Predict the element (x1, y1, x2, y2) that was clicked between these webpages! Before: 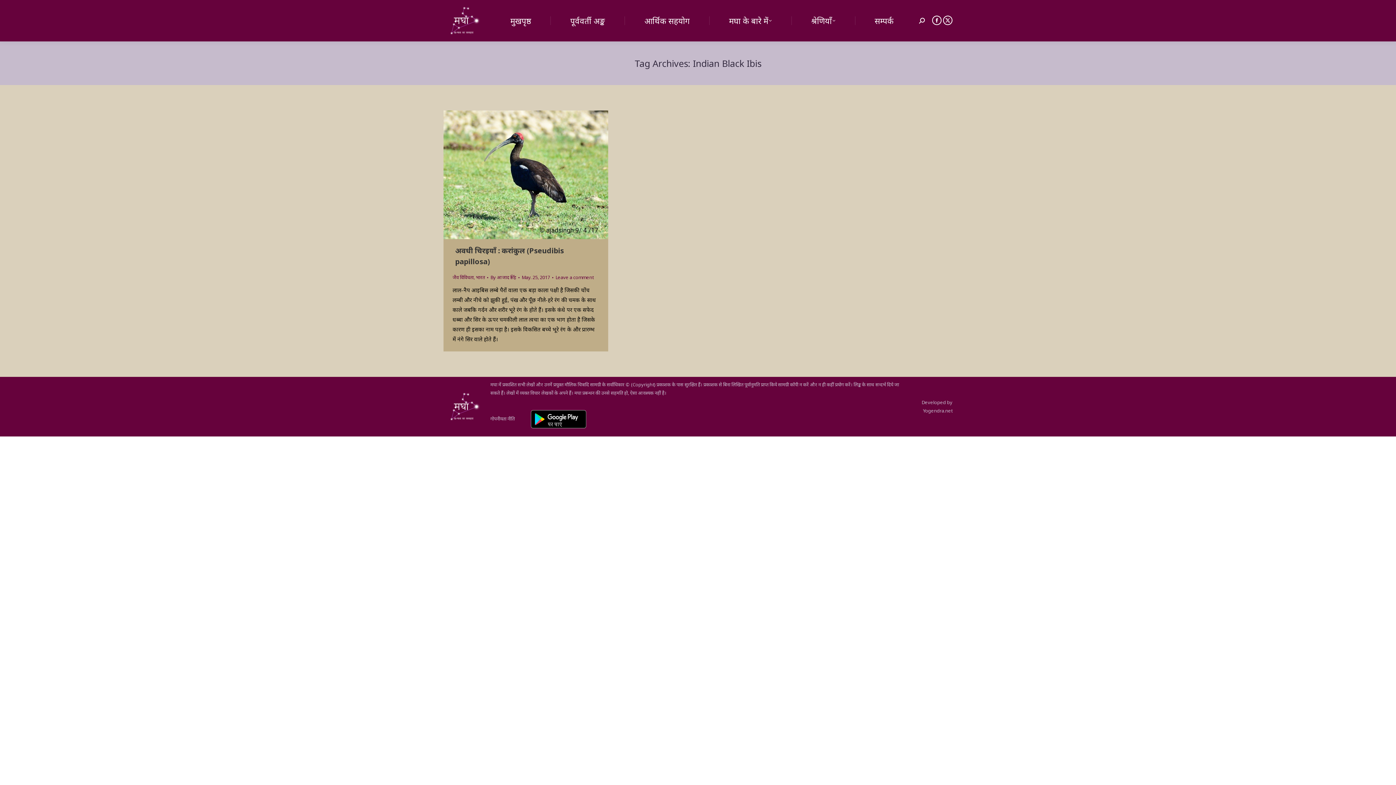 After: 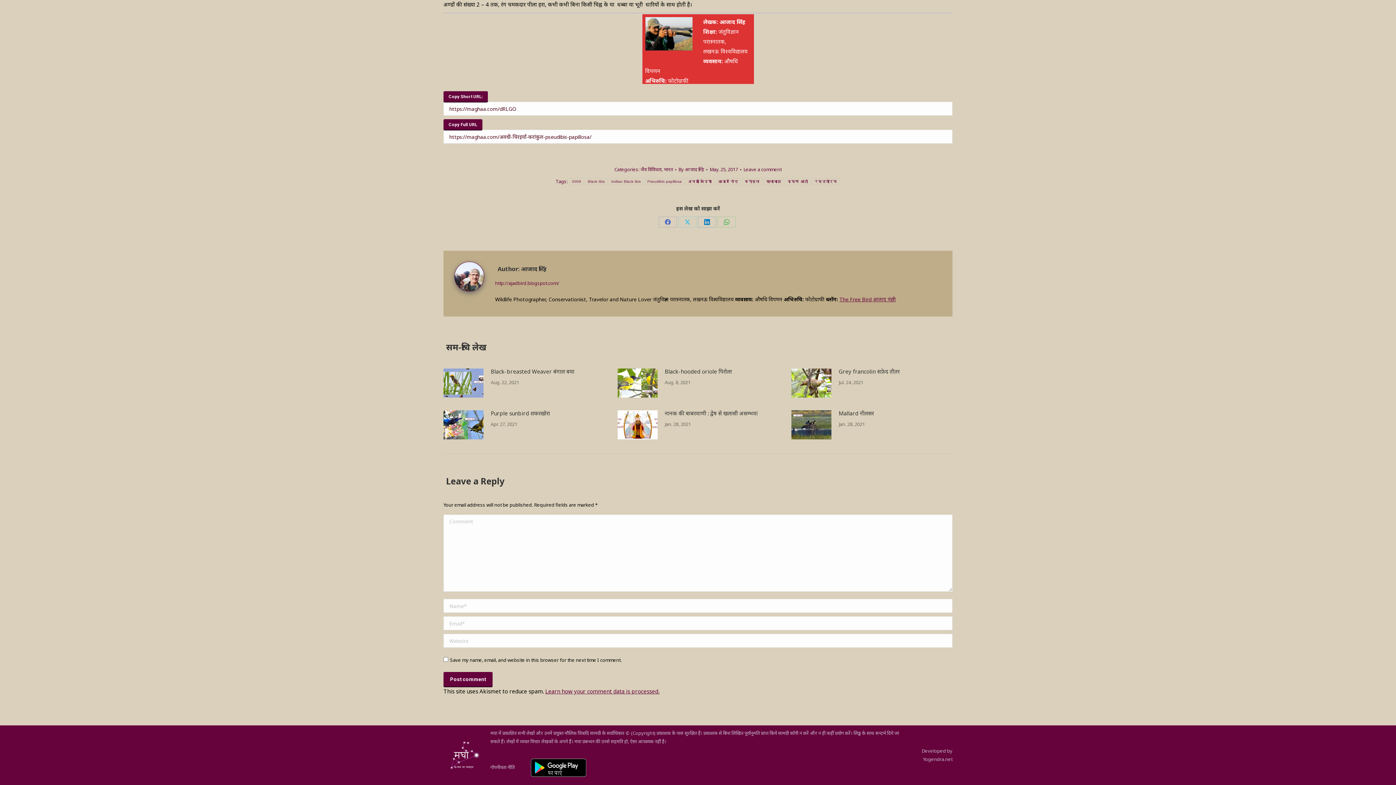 Action: bbox: (555, 273, 593, 281) label: Leave a comment